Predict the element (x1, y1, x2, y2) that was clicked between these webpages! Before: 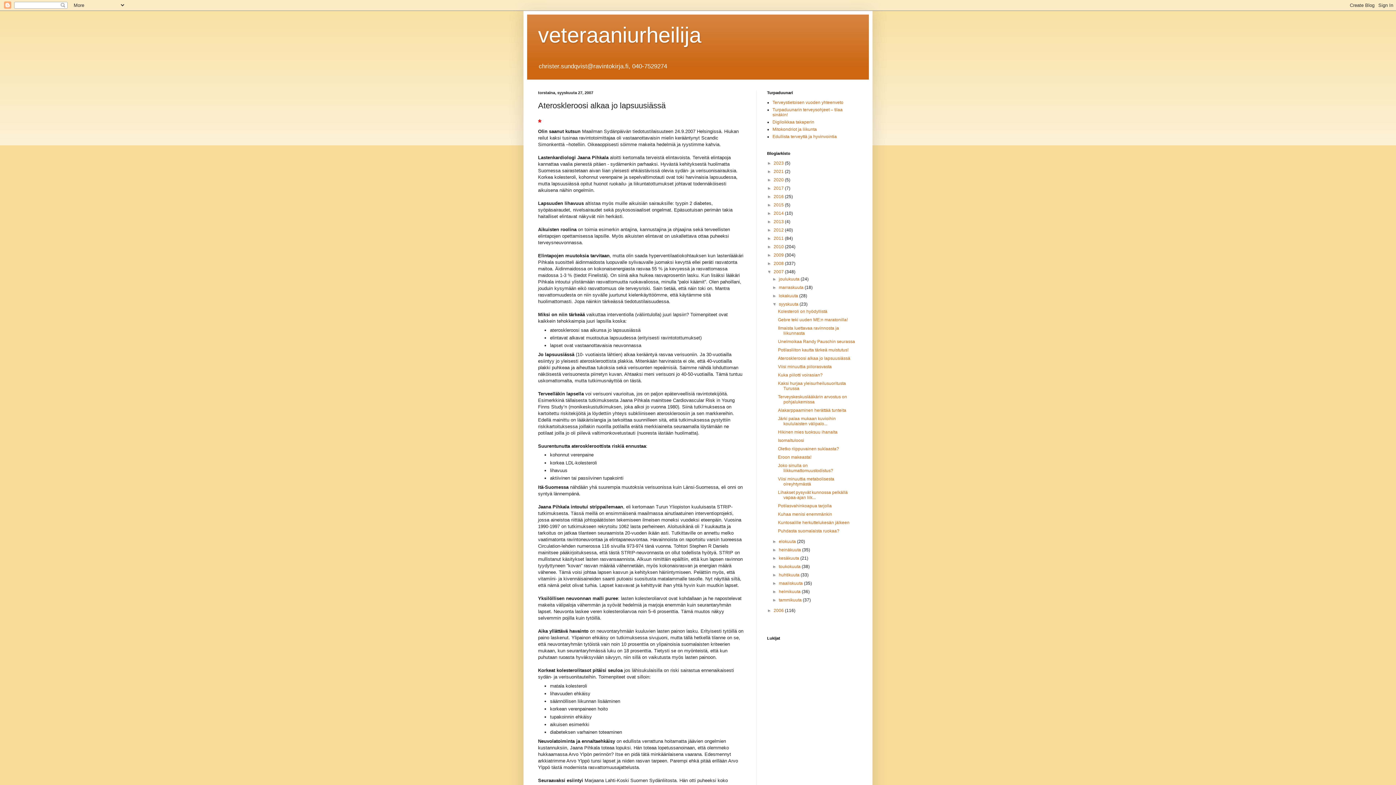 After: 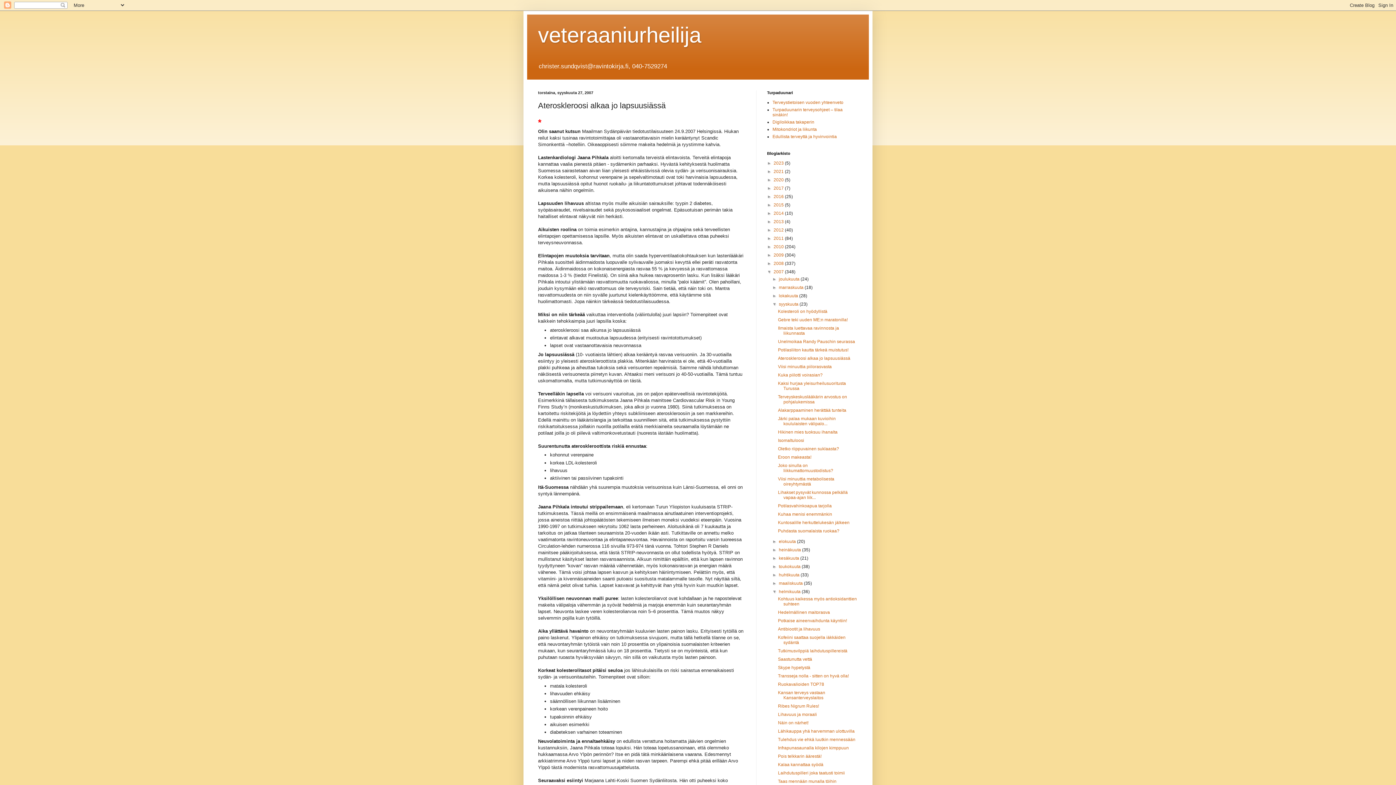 Action: bbox: (772, 589, 779, 594) label: ►  